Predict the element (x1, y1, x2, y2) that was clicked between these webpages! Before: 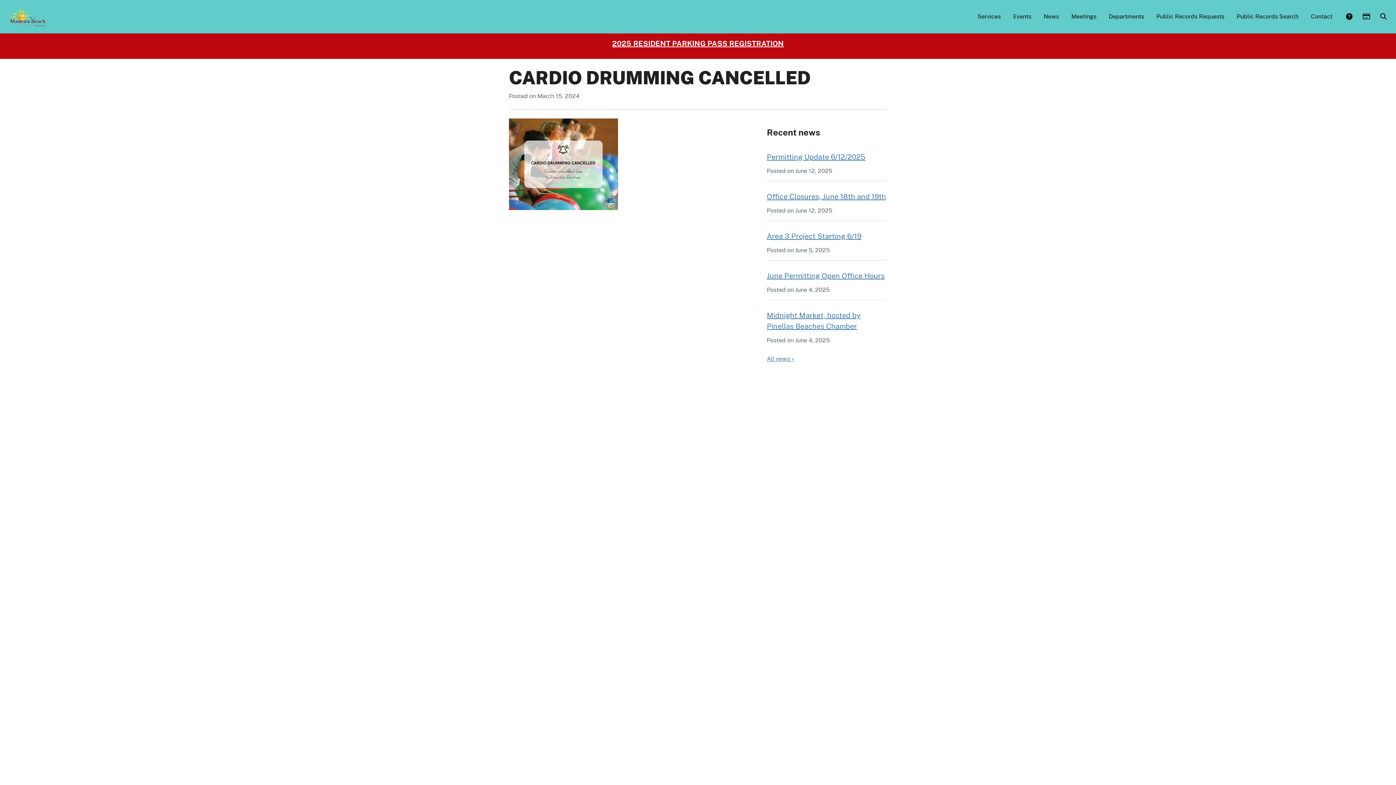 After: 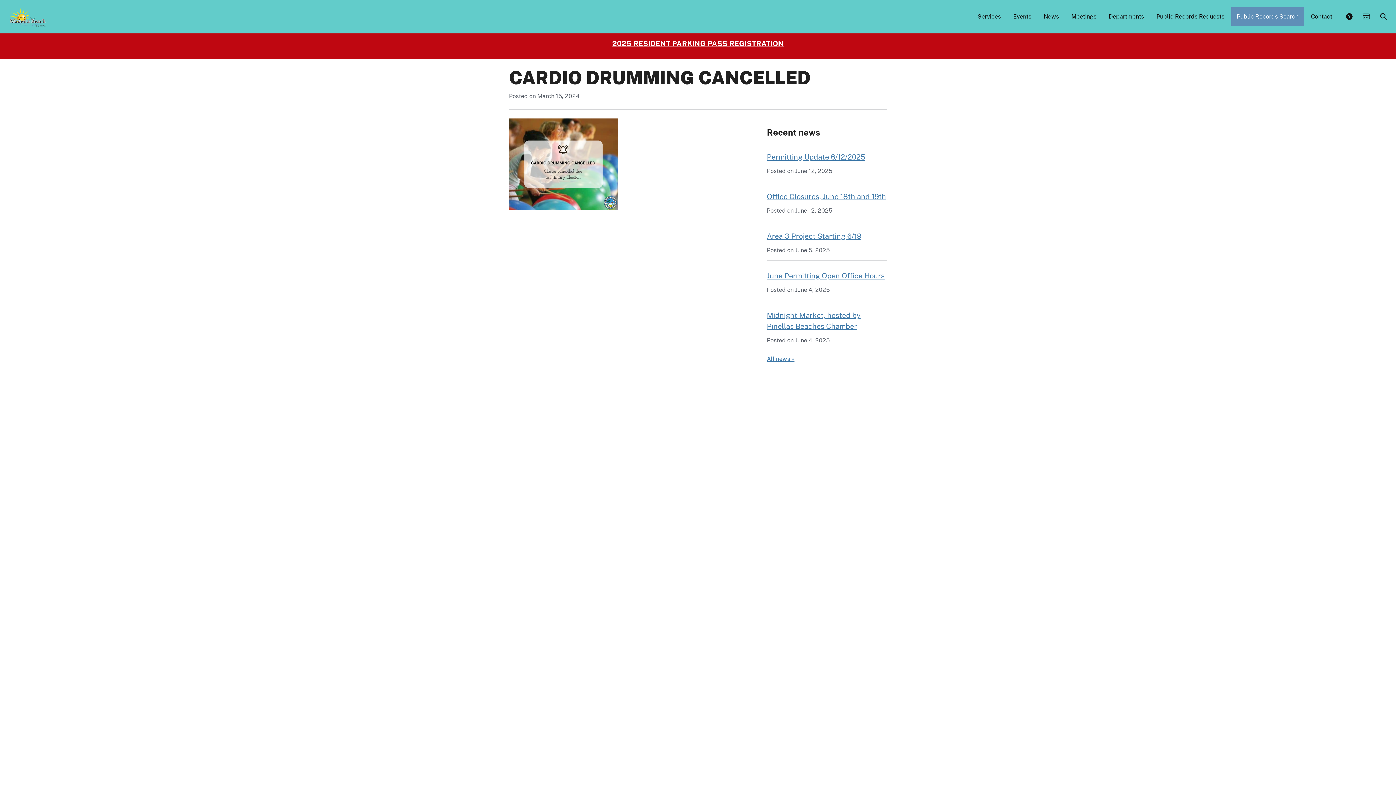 Action: bbox: (1231, 7, 1304, 26) label: Public Records Search